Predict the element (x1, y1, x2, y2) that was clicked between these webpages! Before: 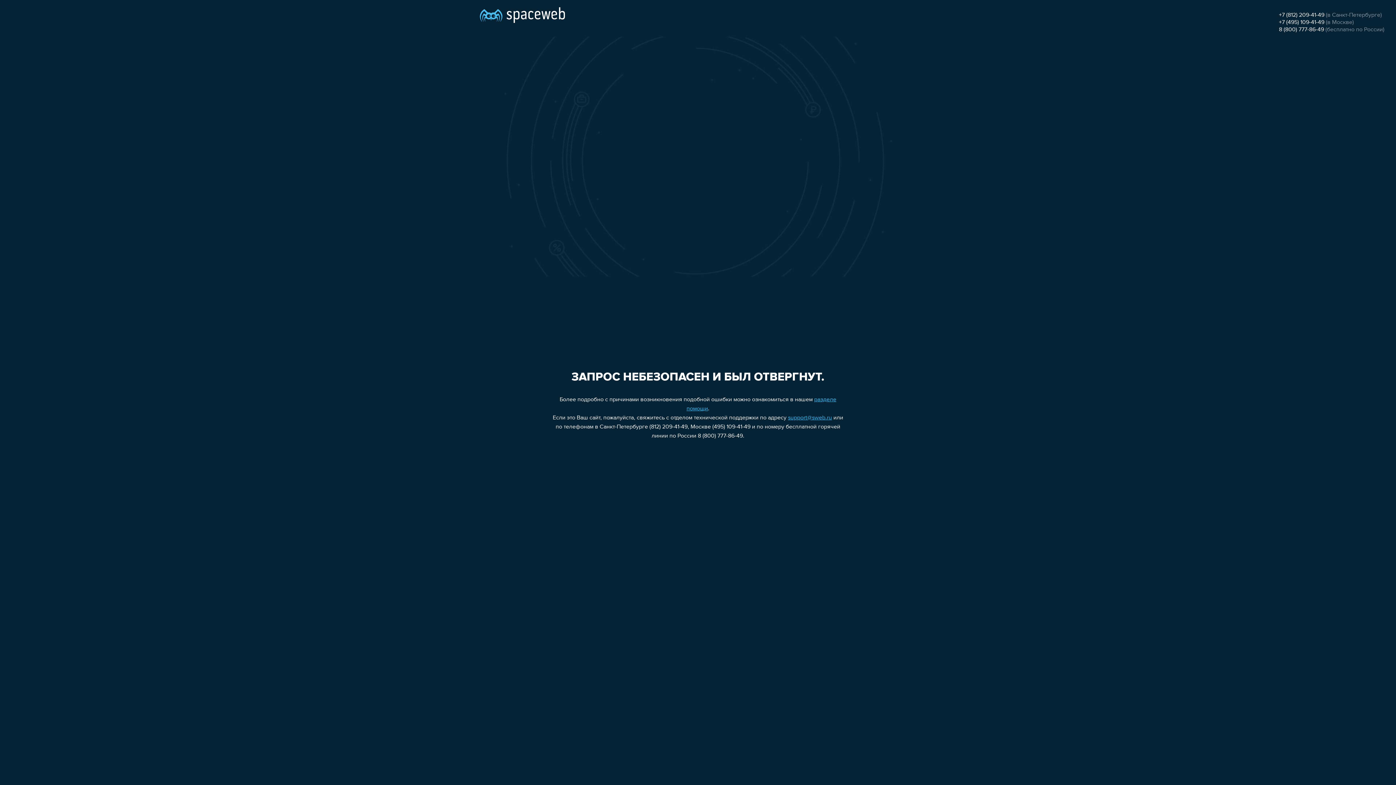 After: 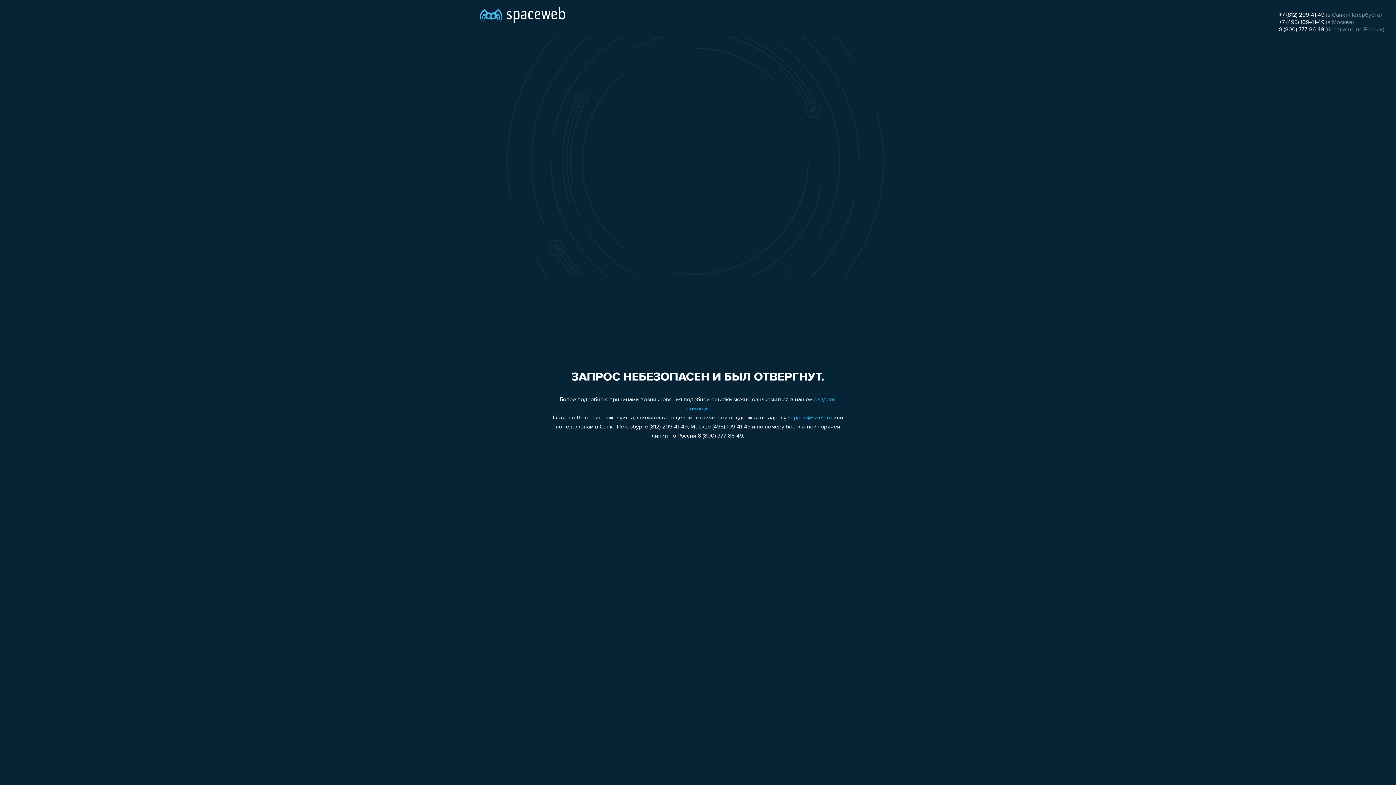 Action: label: support@sweb.ru bbox: (788, 415, 832, 421)